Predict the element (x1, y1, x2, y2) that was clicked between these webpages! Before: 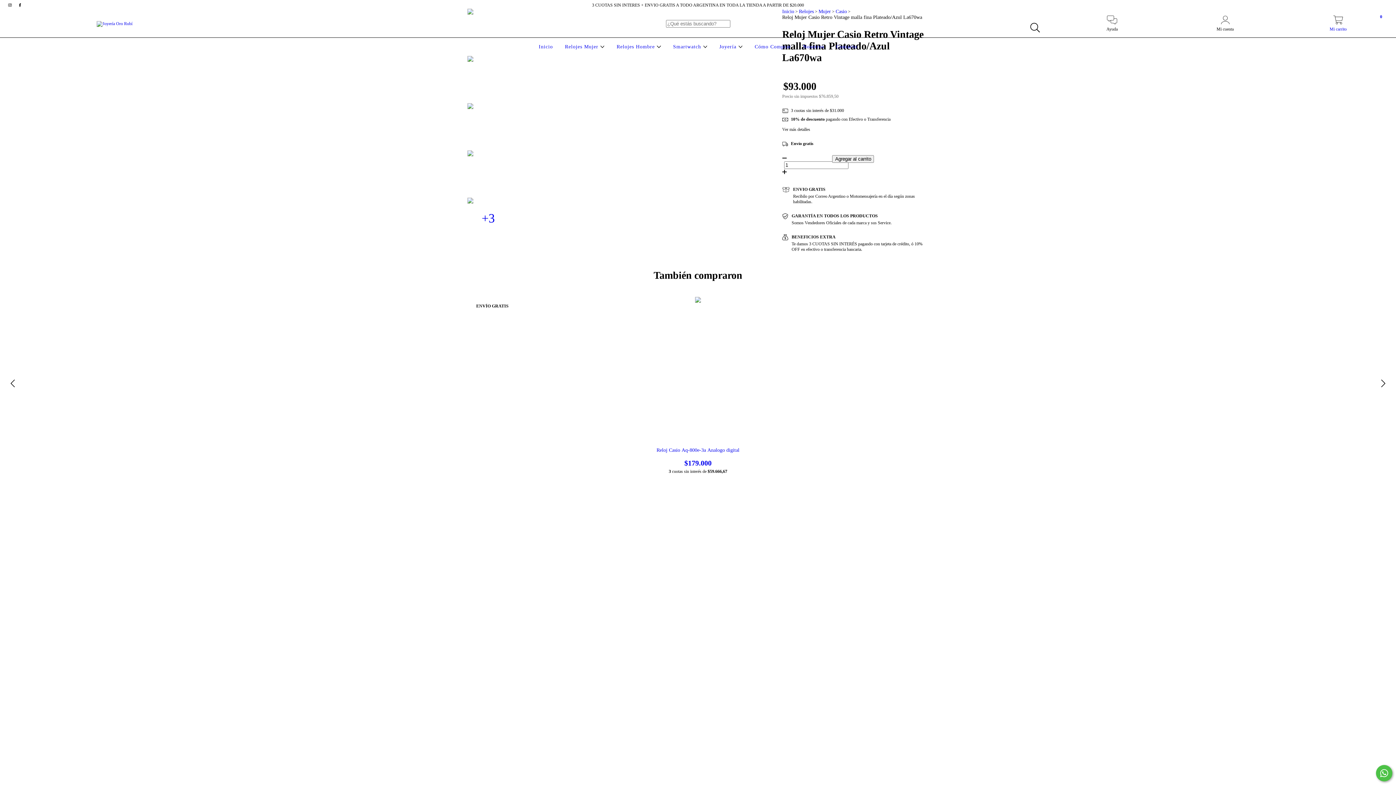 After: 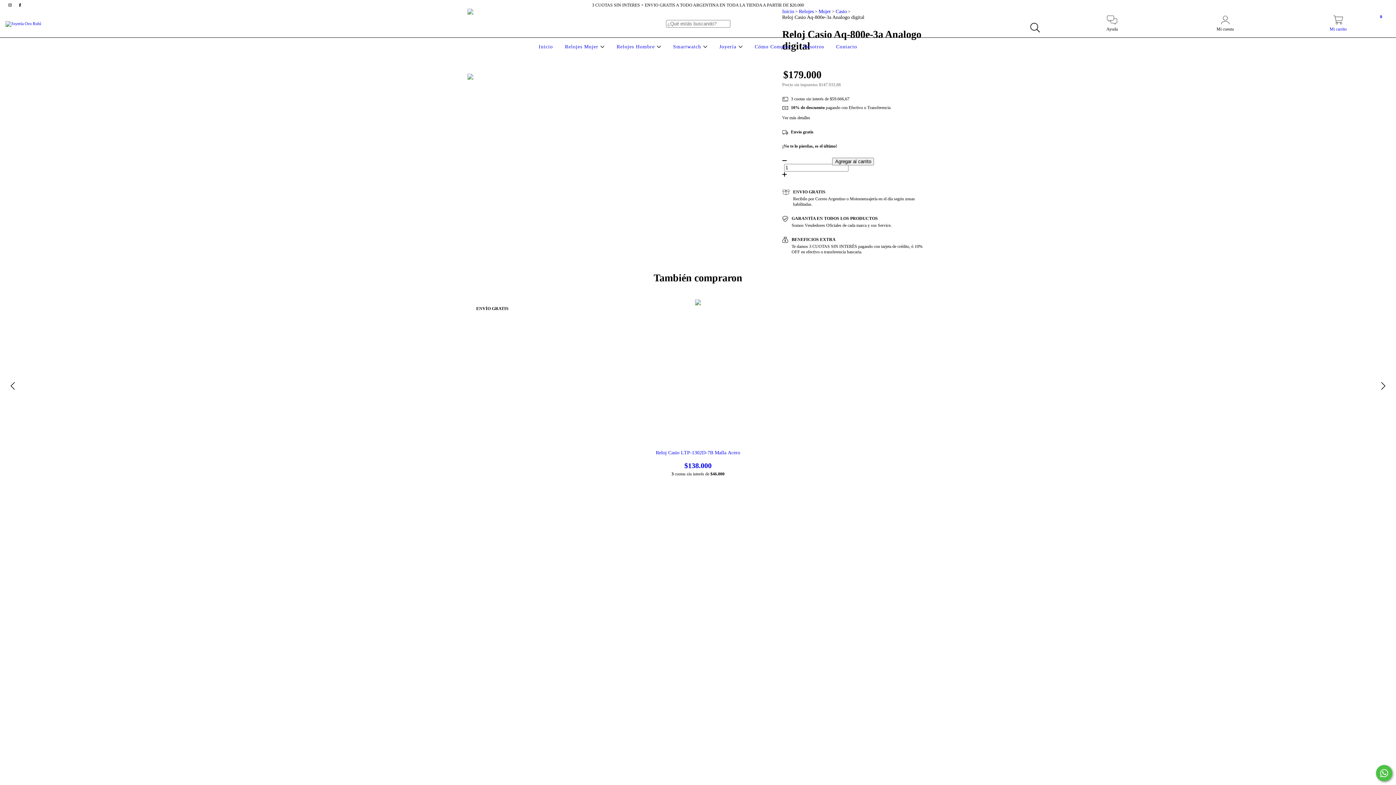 Action: label: Reloj Casio Aq-800e-3a Analogo digital bbox: (474, 447, 921, 467)